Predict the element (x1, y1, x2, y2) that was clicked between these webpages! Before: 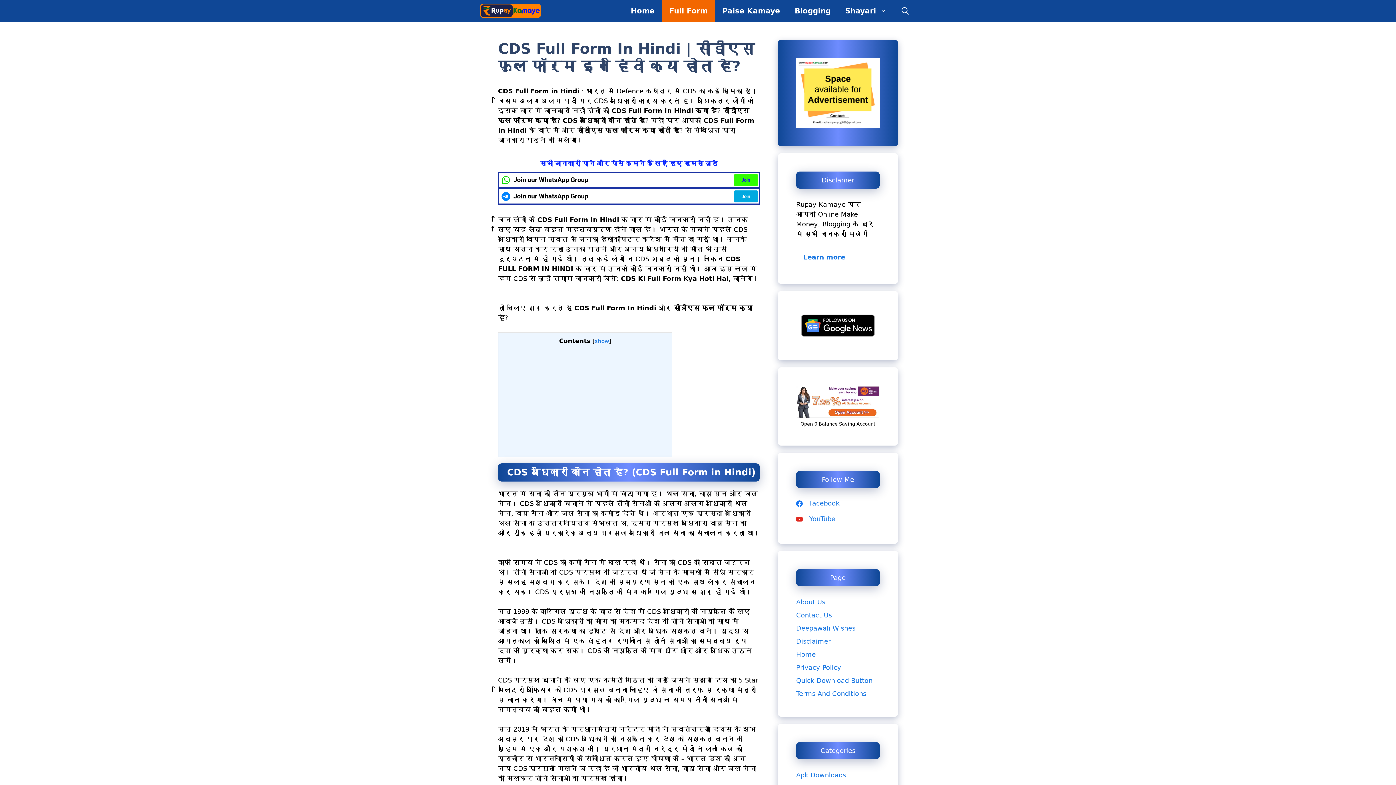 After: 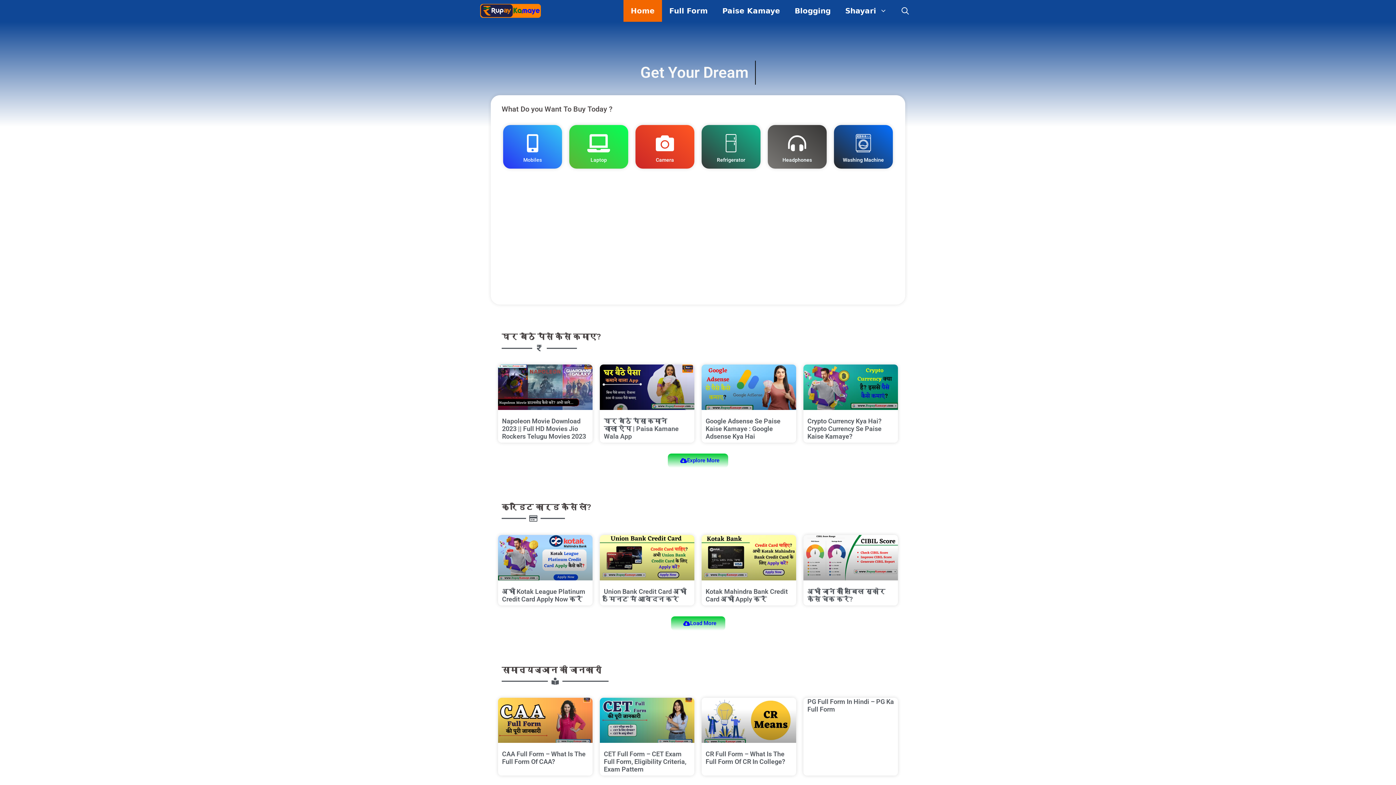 Action: label: Home bbox: (623, 0, 662, 21)